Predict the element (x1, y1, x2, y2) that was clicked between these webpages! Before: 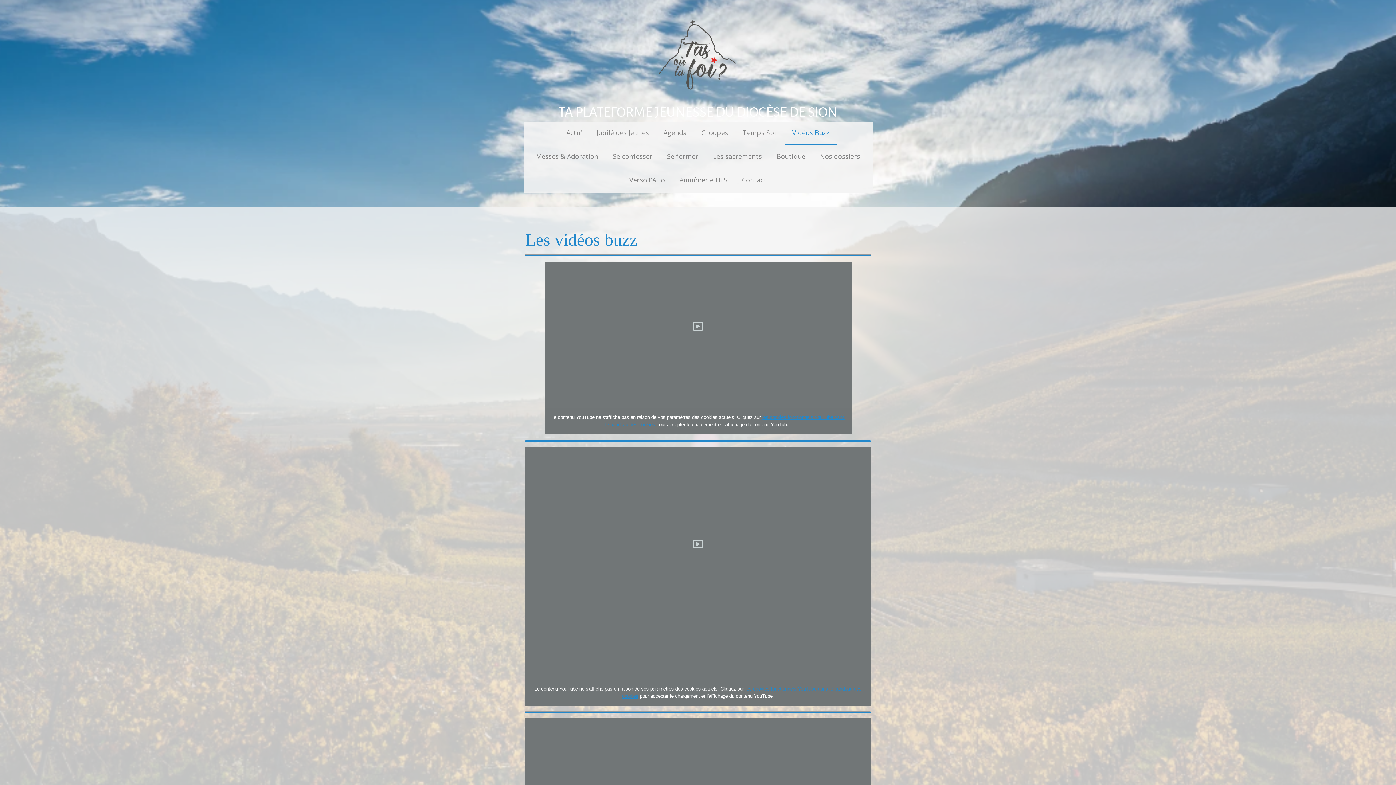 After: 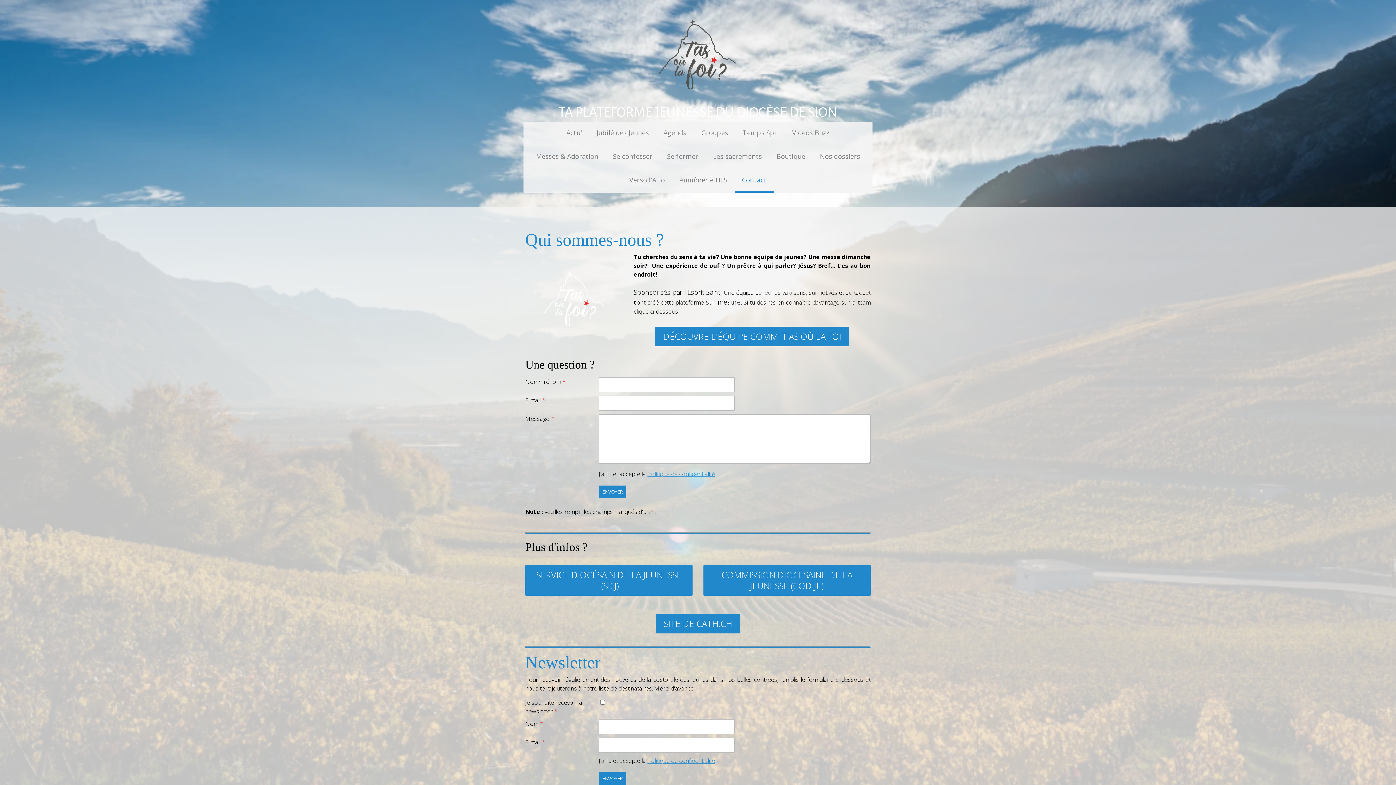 Action: label: Contact bbox: (734, 168, 774, 192)